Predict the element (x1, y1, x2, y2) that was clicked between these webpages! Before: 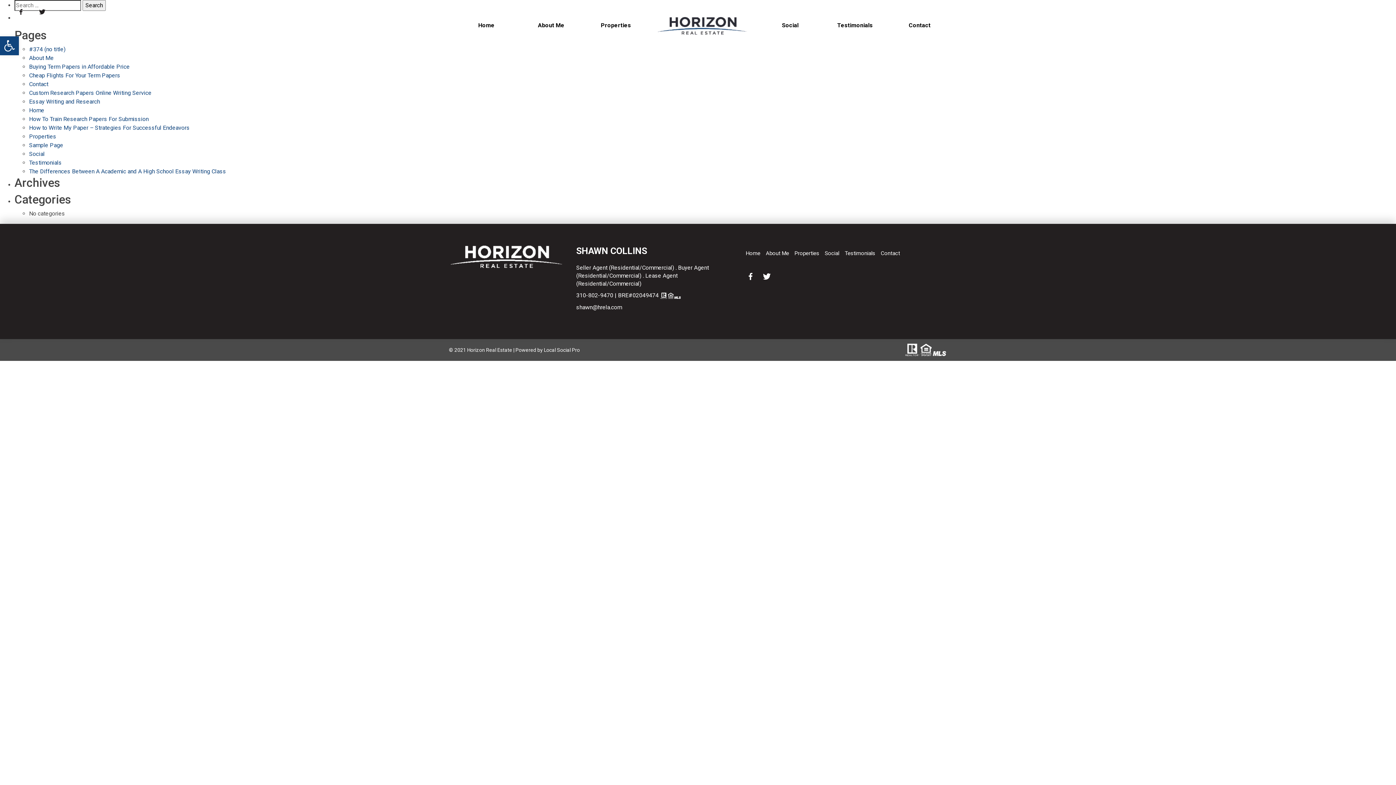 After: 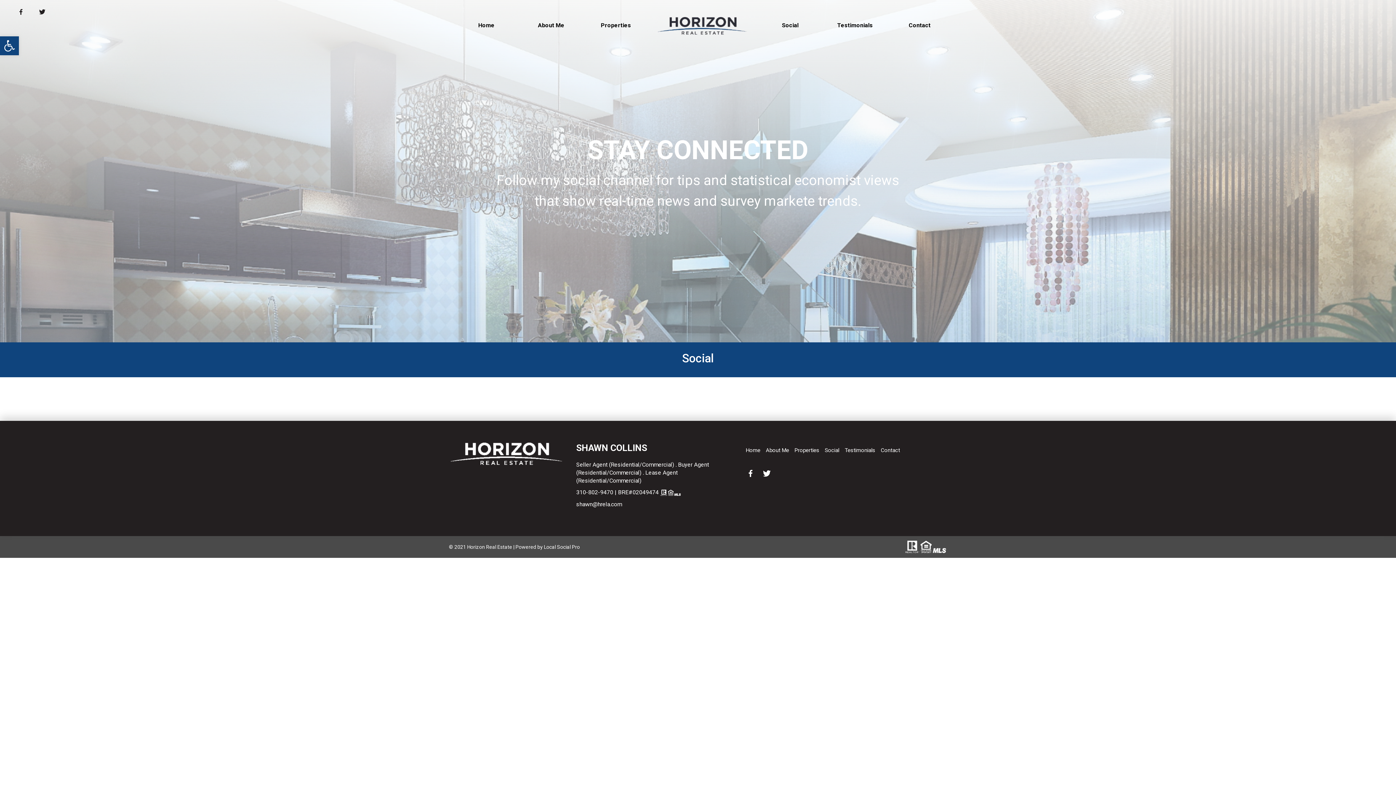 Action: bbox: (763, 10, 817, 40) label: Social